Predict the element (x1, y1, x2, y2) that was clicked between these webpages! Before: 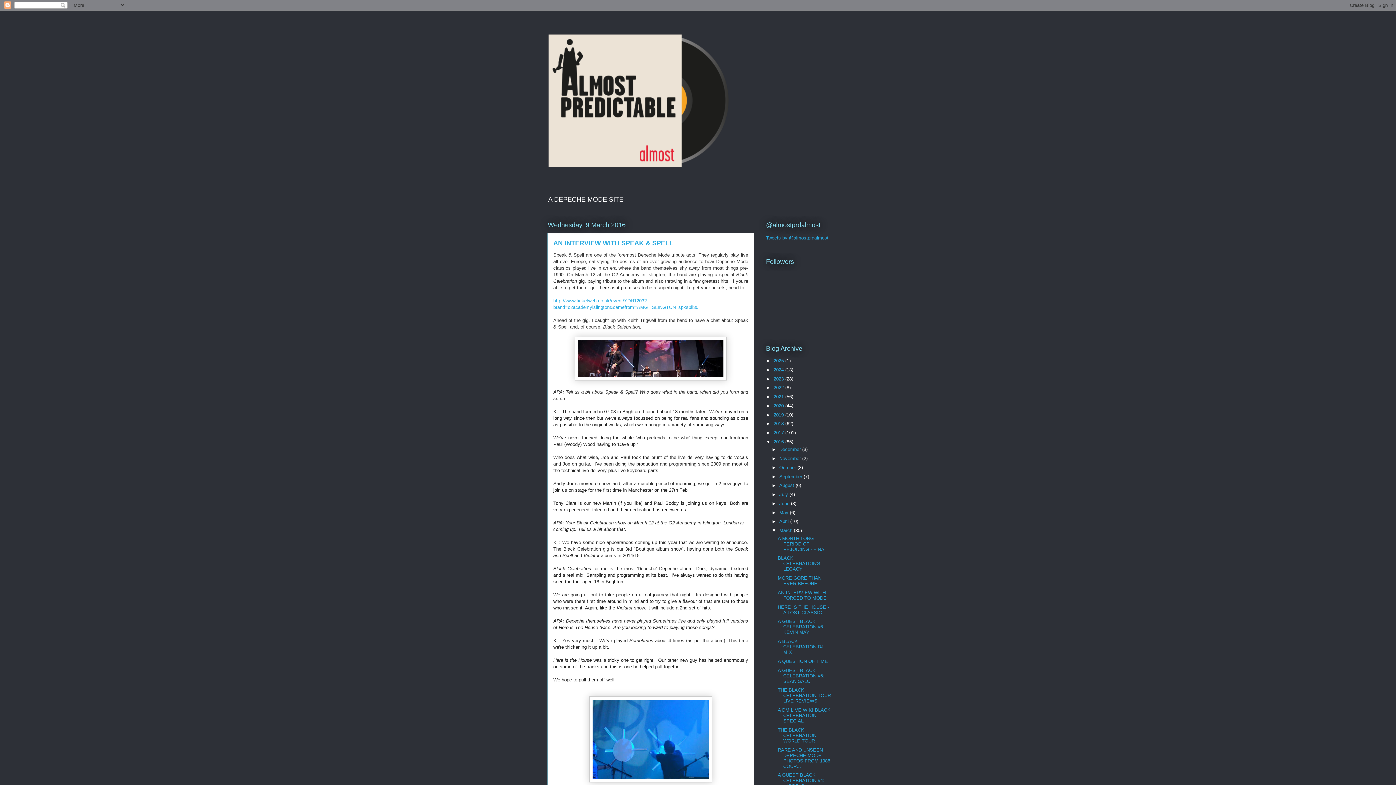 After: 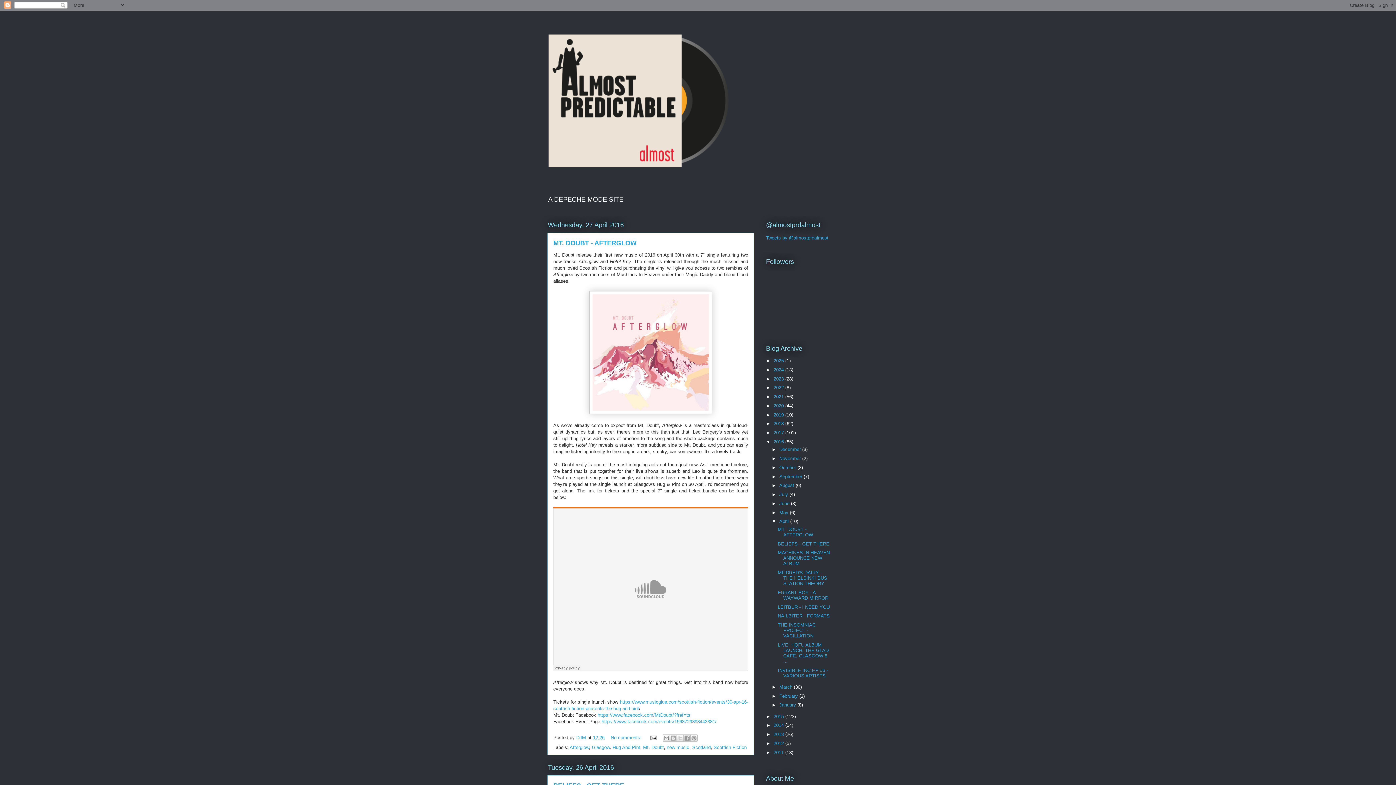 Action: bbox: (779, 519, 790, 524) label: April 